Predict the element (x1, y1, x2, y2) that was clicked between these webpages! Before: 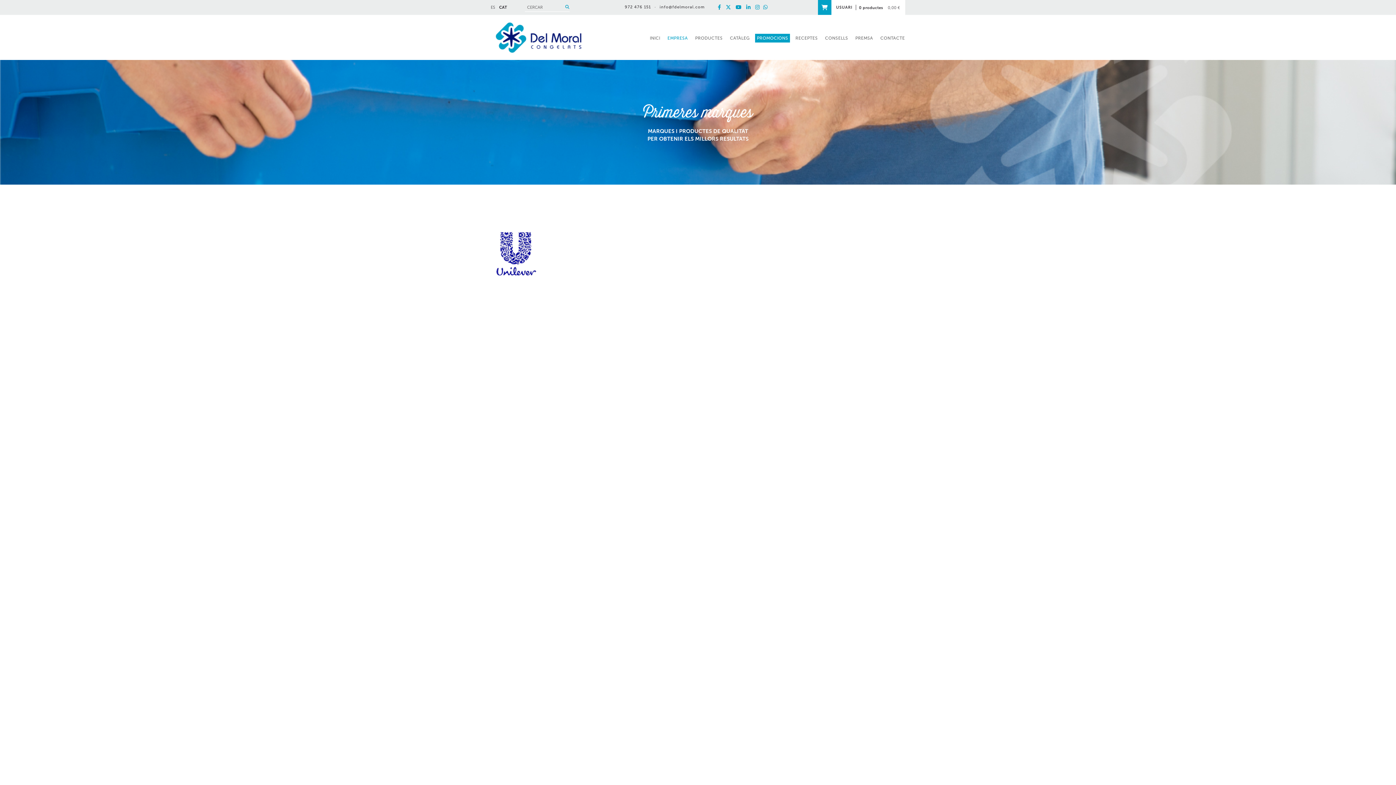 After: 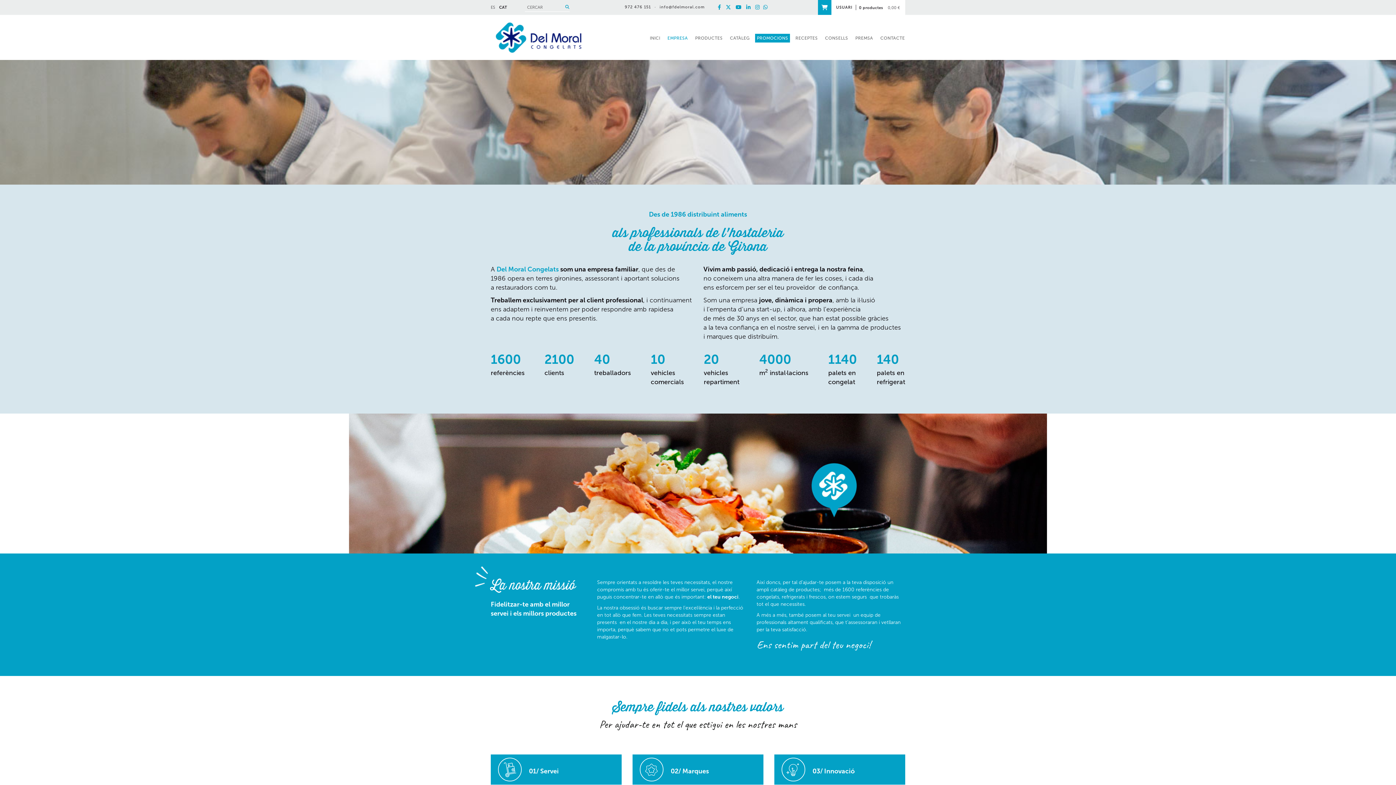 Action: bbox: (664, 30, 691, 45) label: EMPRESA